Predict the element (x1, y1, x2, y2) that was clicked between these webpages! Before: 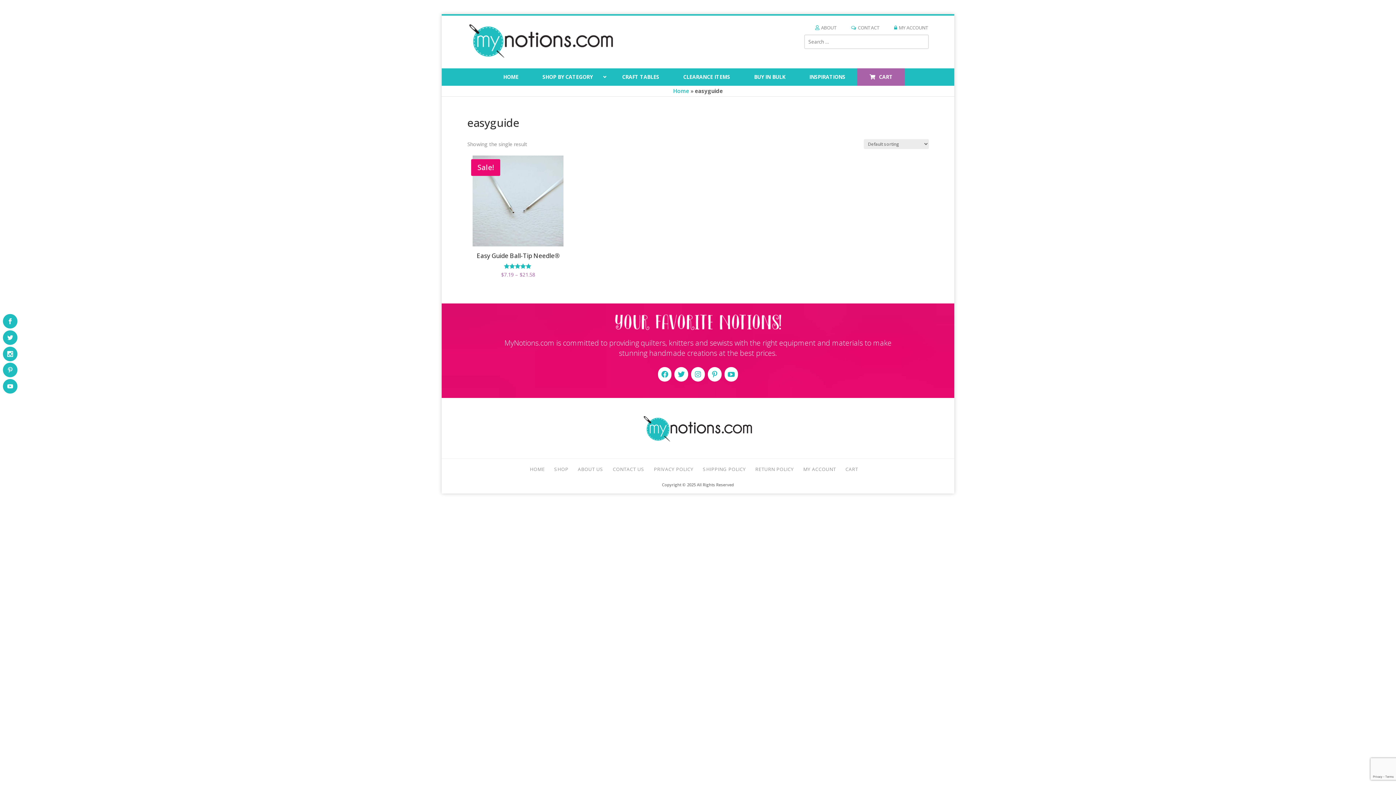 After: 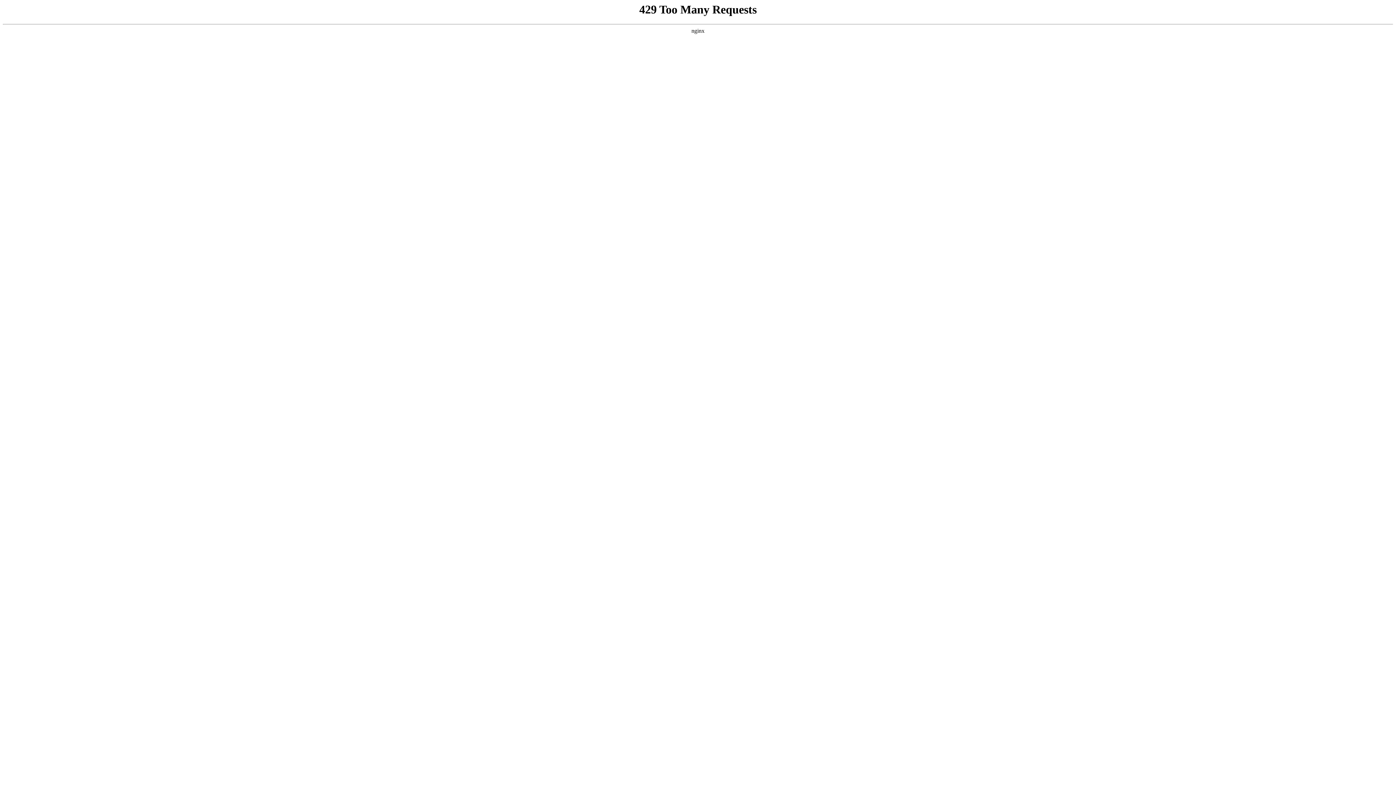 Action: label: CLEARANCE ITEMS bbox: (671, 68, 742, 85)